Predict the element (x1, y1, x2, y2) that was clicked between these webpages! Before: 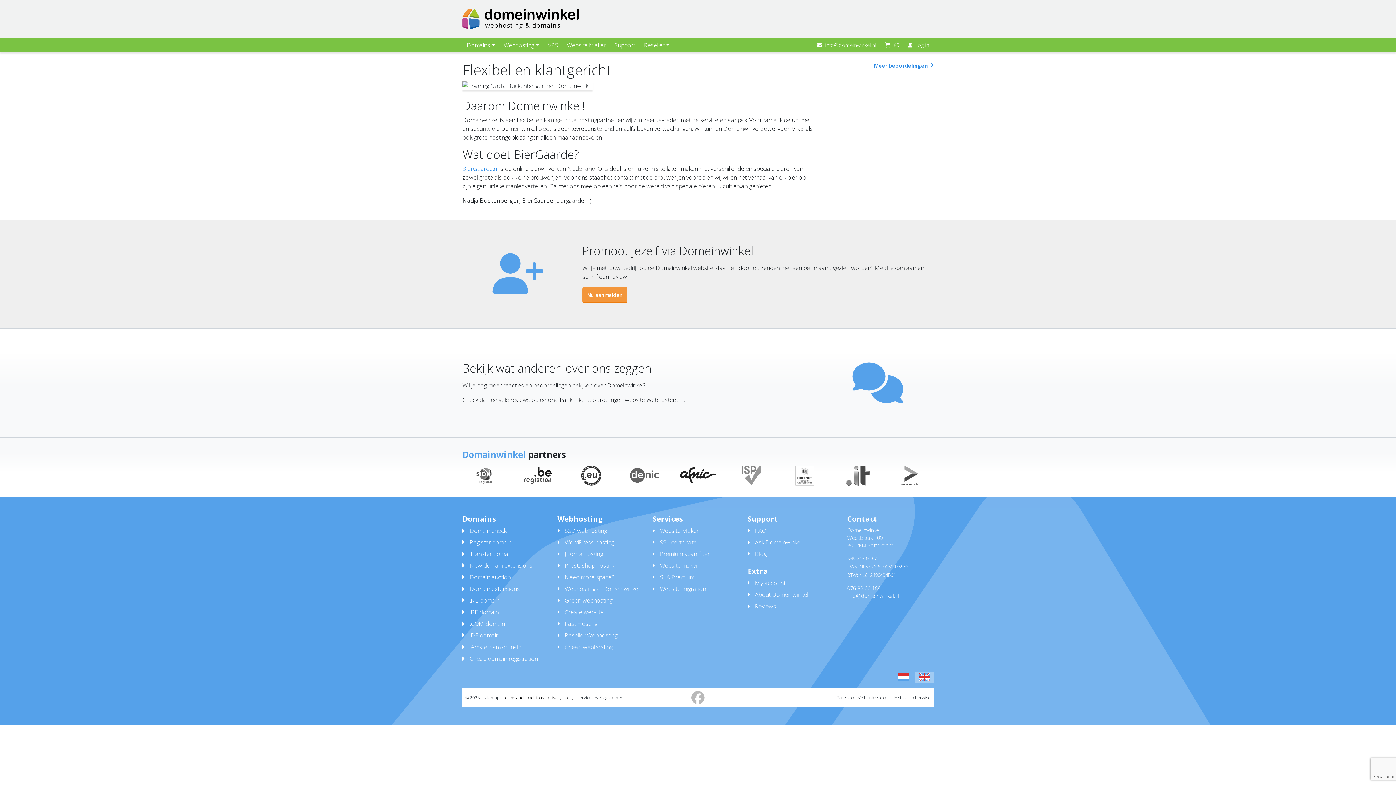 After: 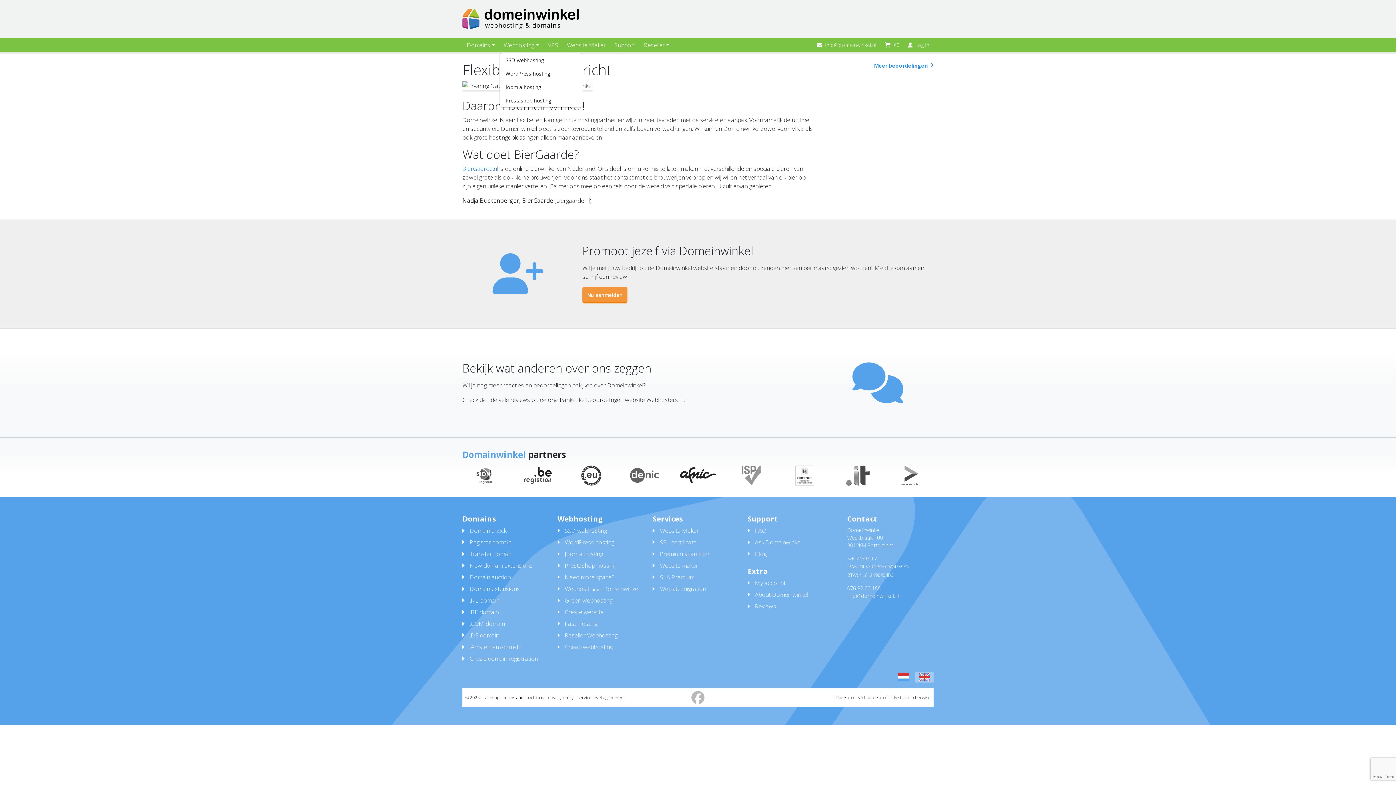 Action: label: Webhosting bbox: (499, 37, 543, 52)